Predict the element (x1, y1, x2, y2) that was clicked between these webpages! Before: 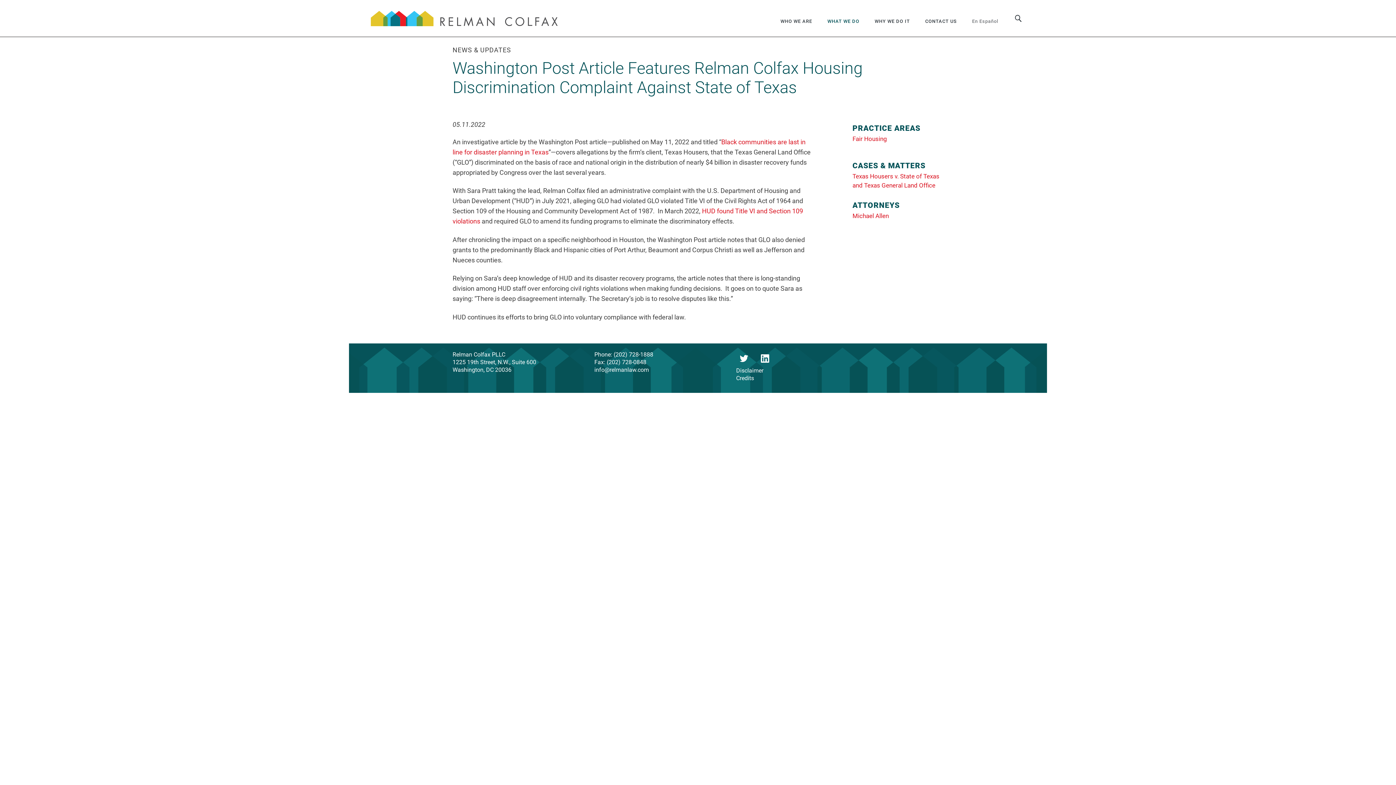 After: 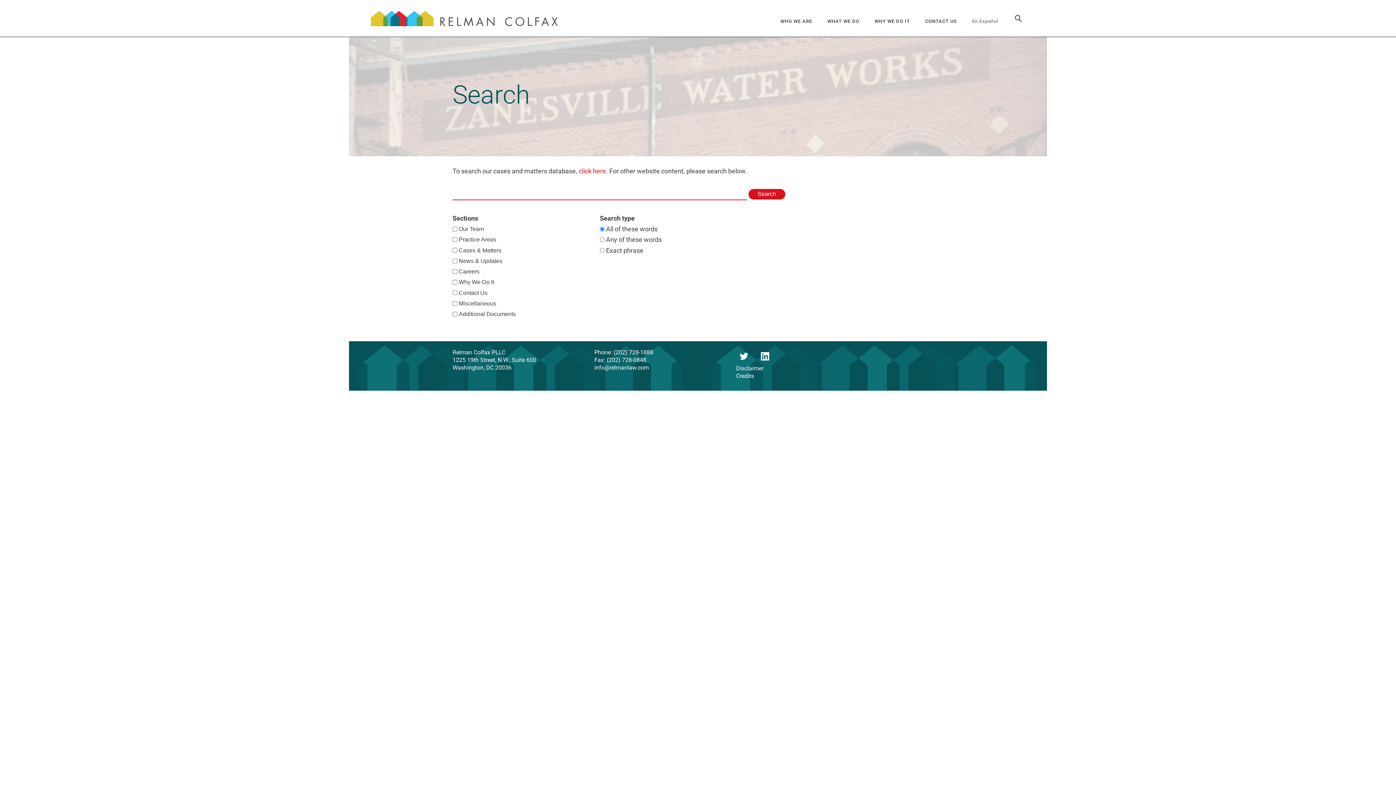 Action: bbox: (1015, 14, 1021, 22)